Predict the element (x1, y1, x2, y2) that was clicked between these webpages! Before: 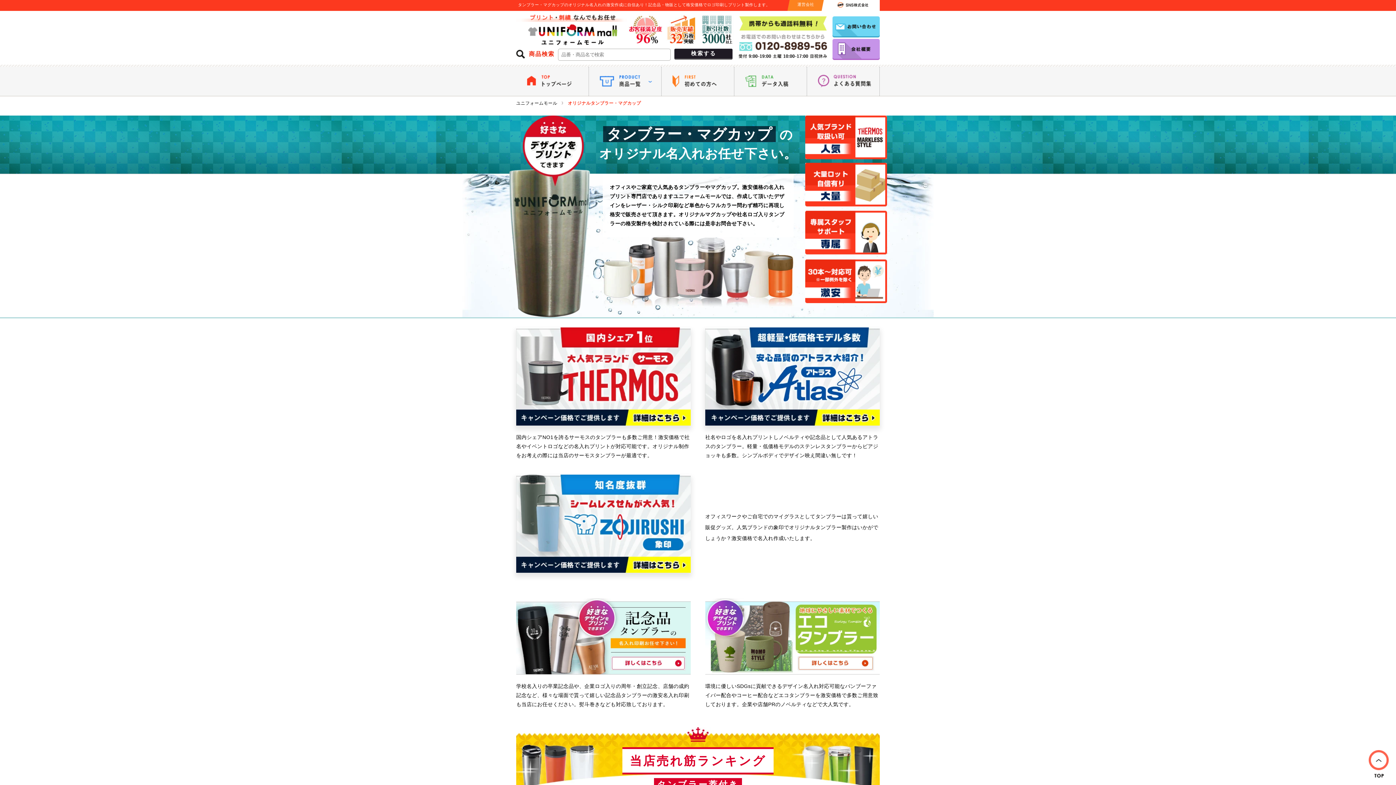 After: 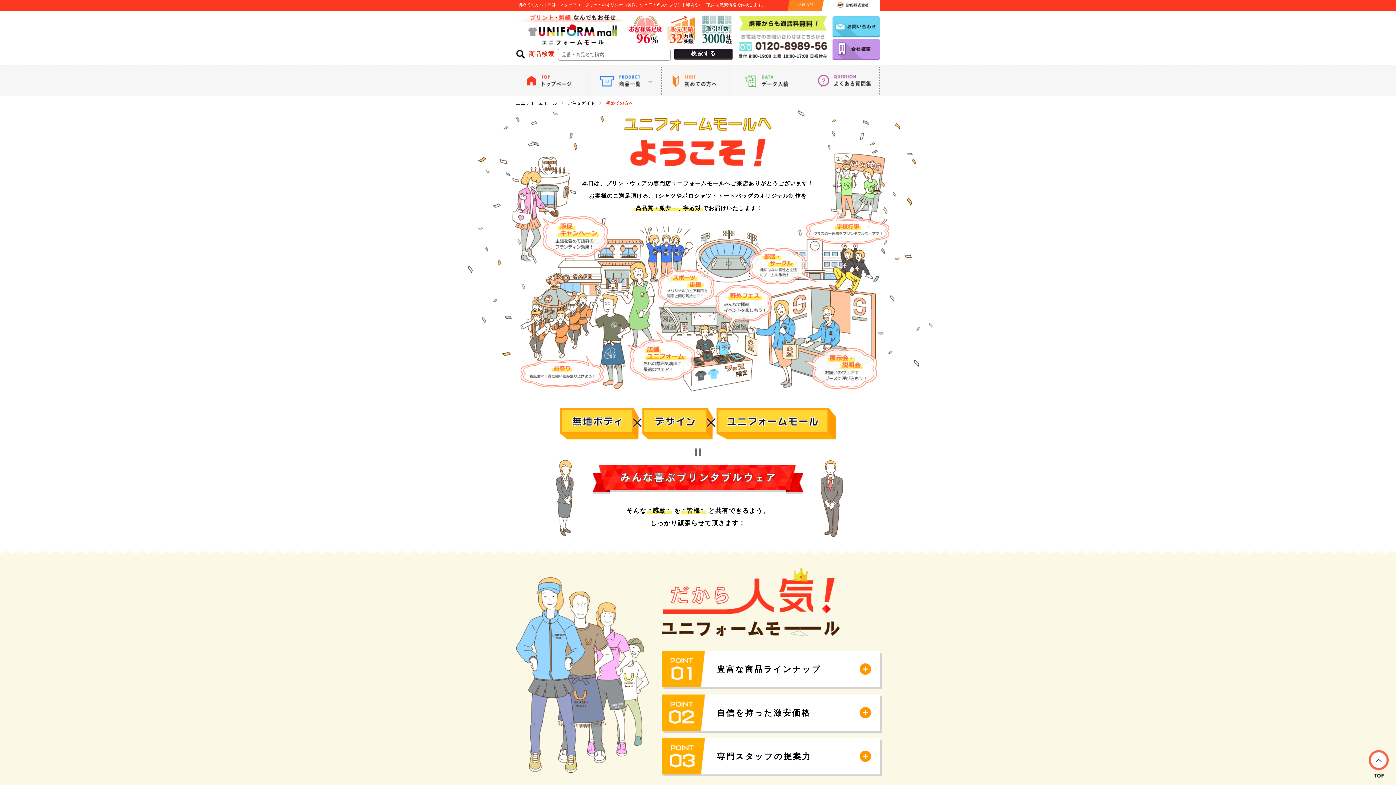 Action: bbox: (661, 66, 734, 96)